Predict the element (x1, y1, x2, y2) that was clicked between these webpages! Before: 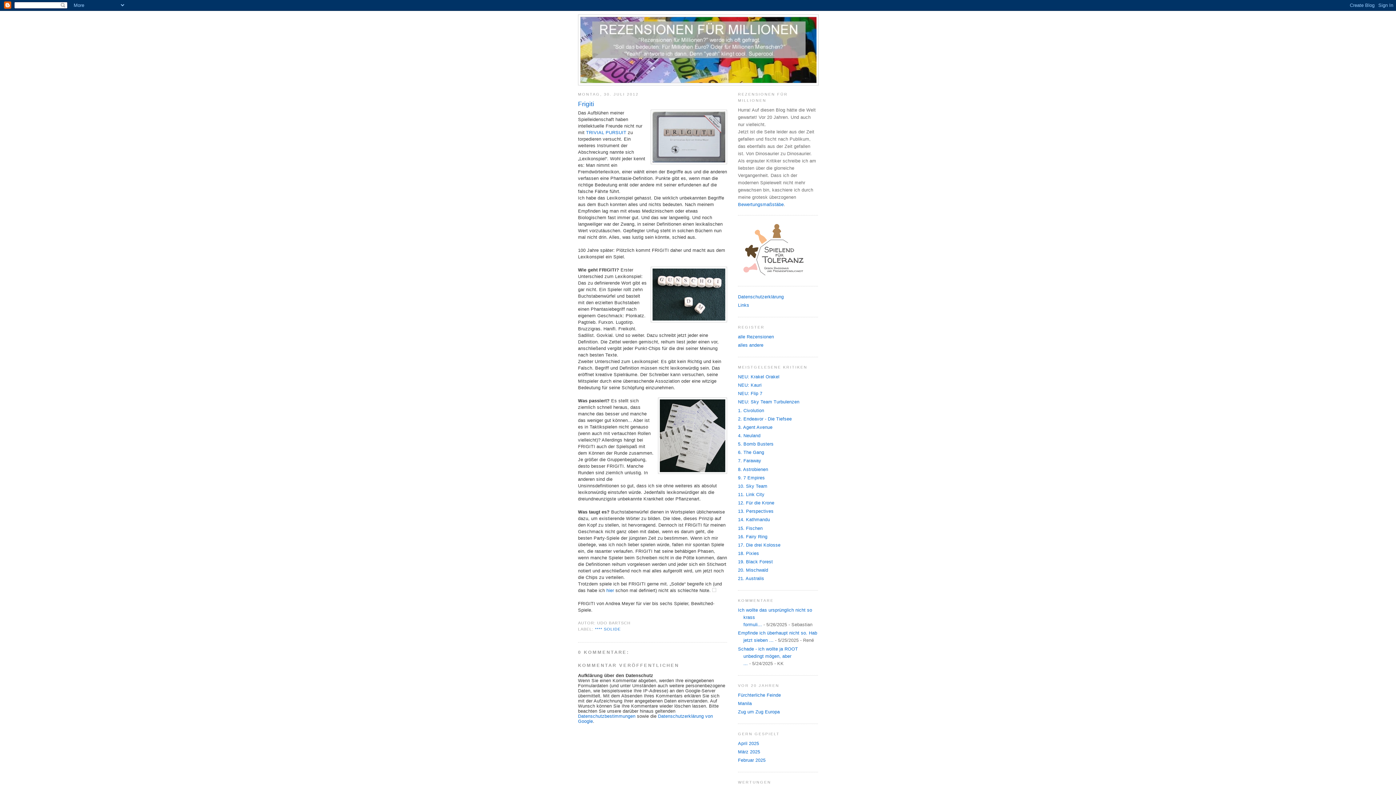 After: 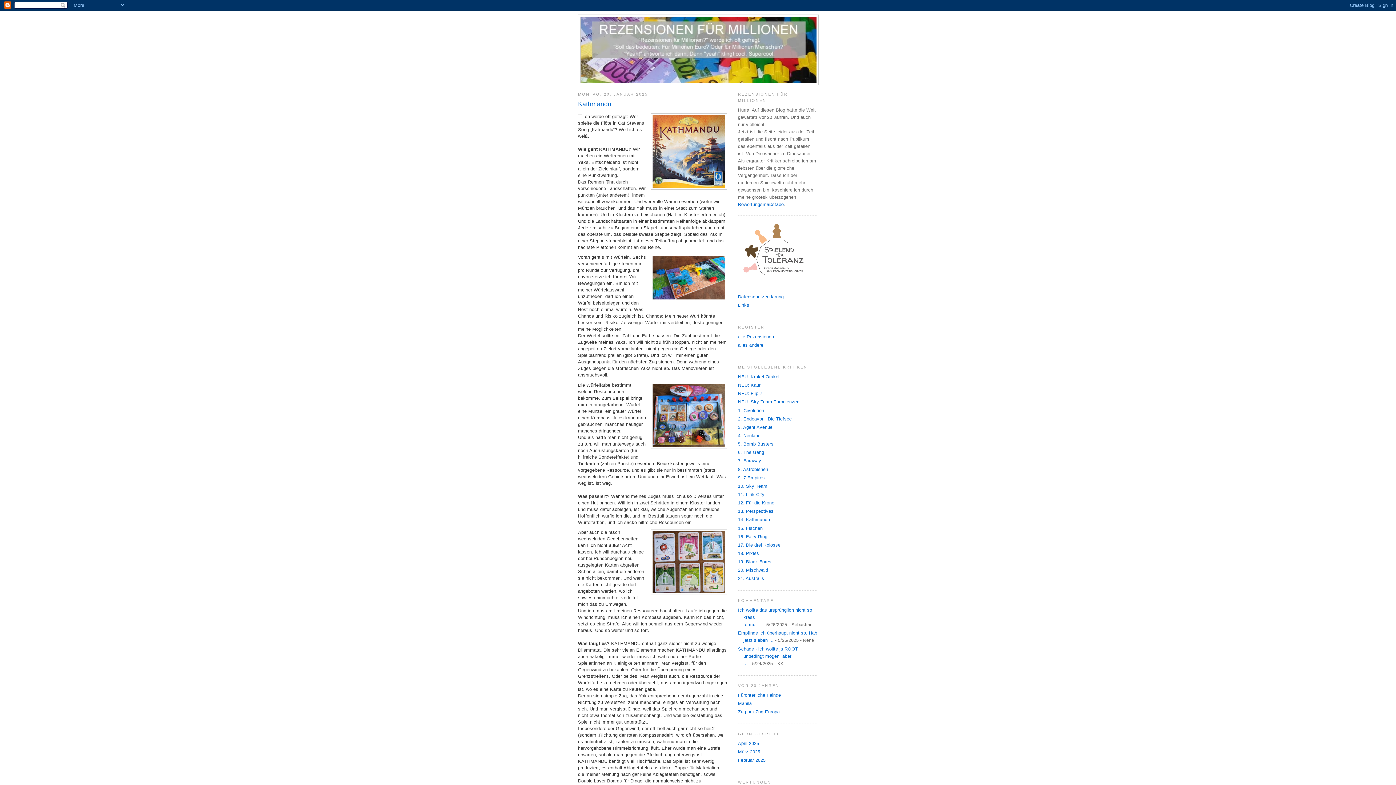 Action: bbox: (738, 517, 770, 522) label: 14. Kathmandu